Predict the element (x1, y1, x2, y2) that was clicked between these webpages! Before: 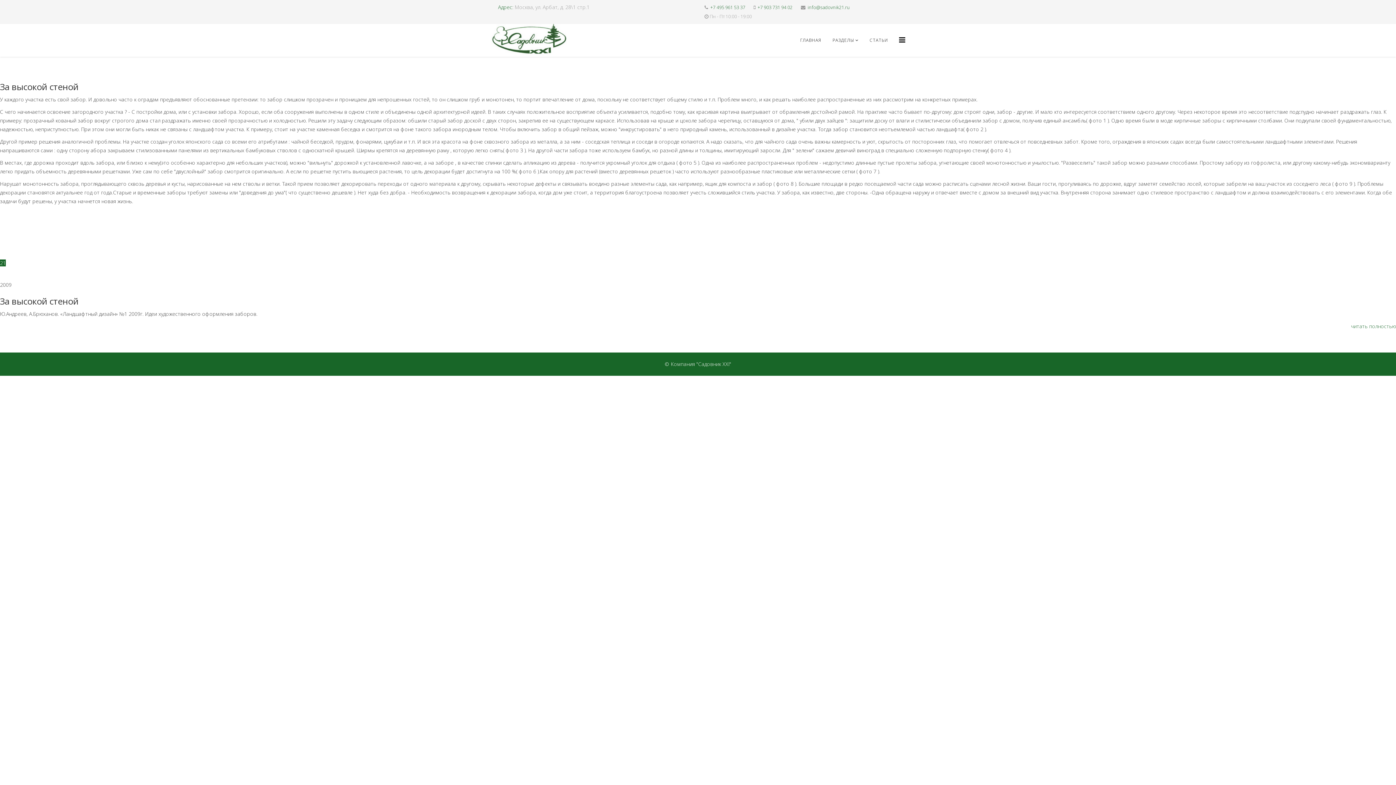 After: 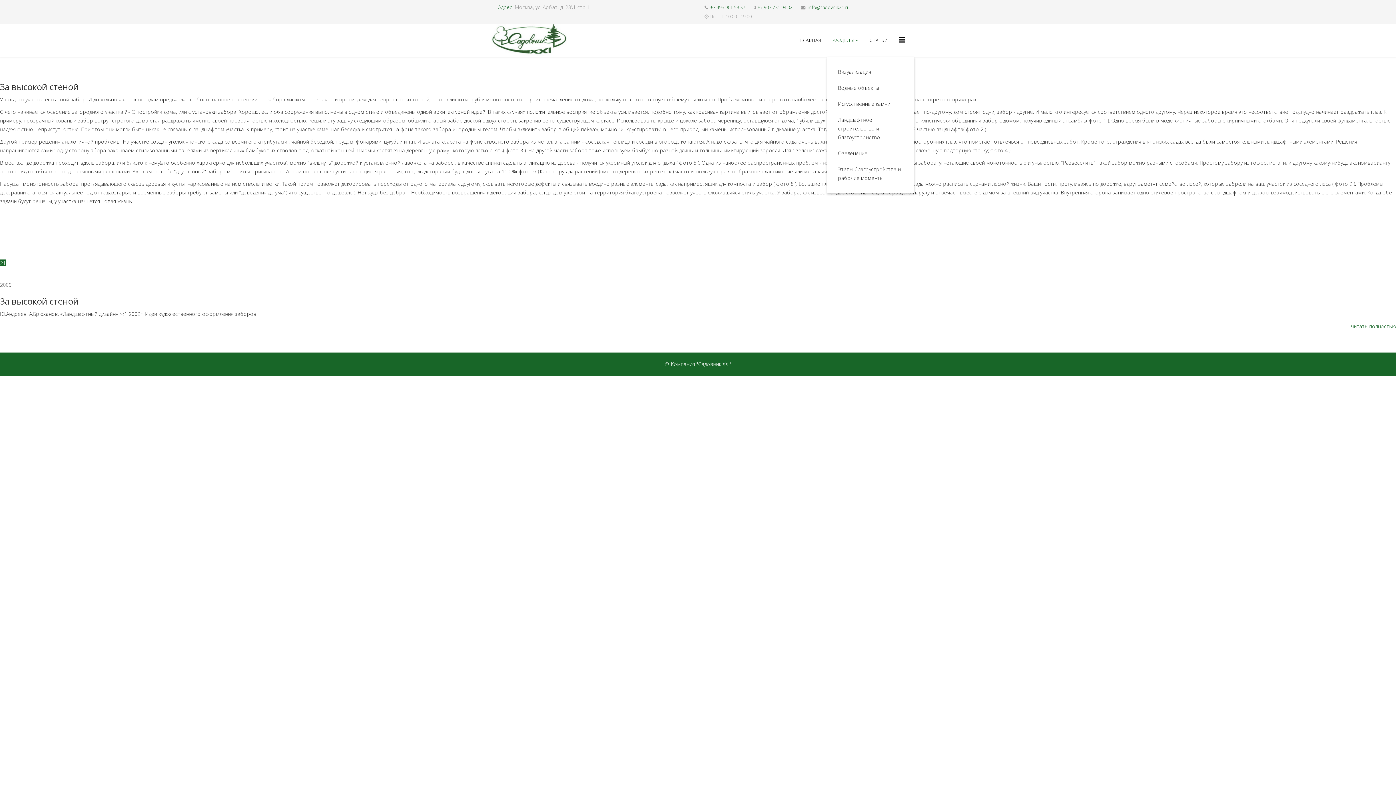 Action: bbox: (827, 24, 864, 56) label: РАЗДЕЛЫ